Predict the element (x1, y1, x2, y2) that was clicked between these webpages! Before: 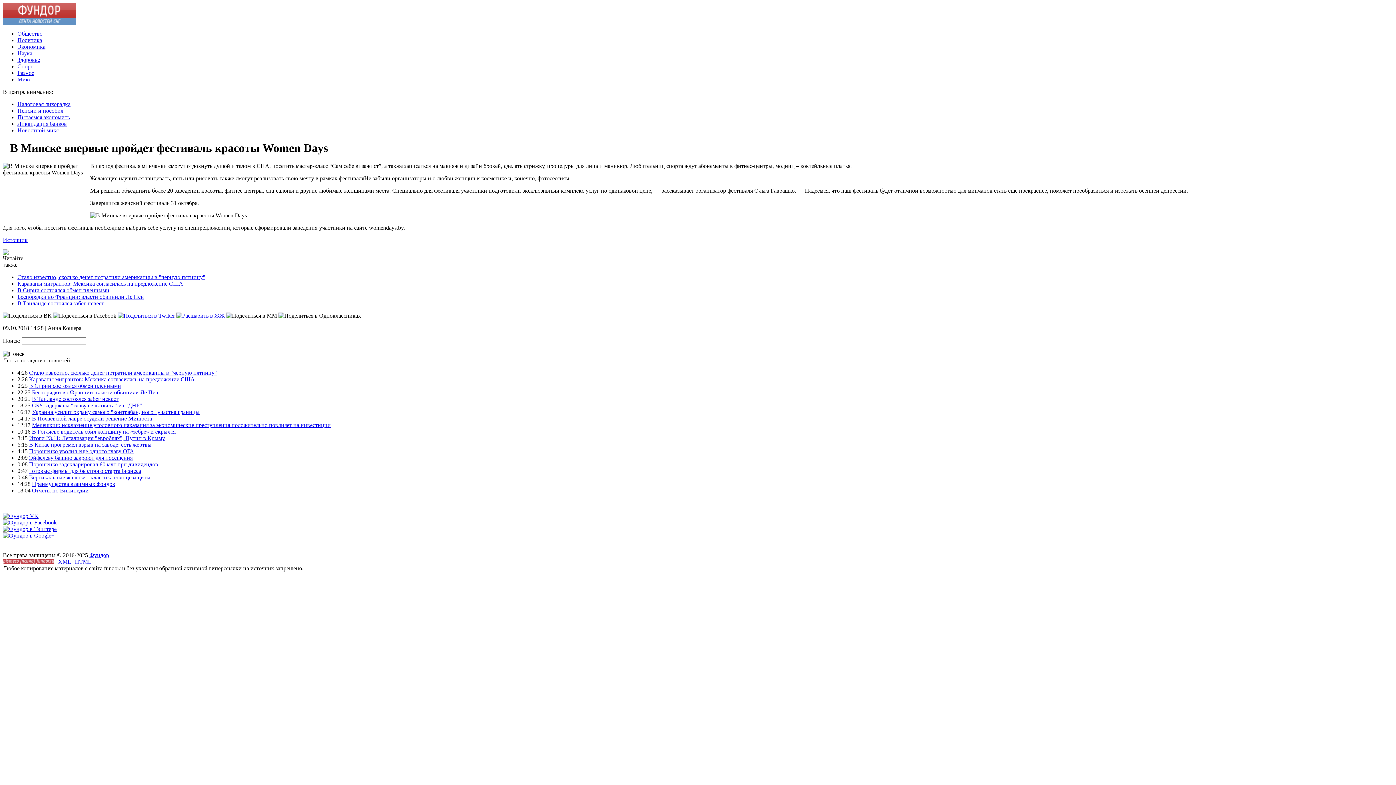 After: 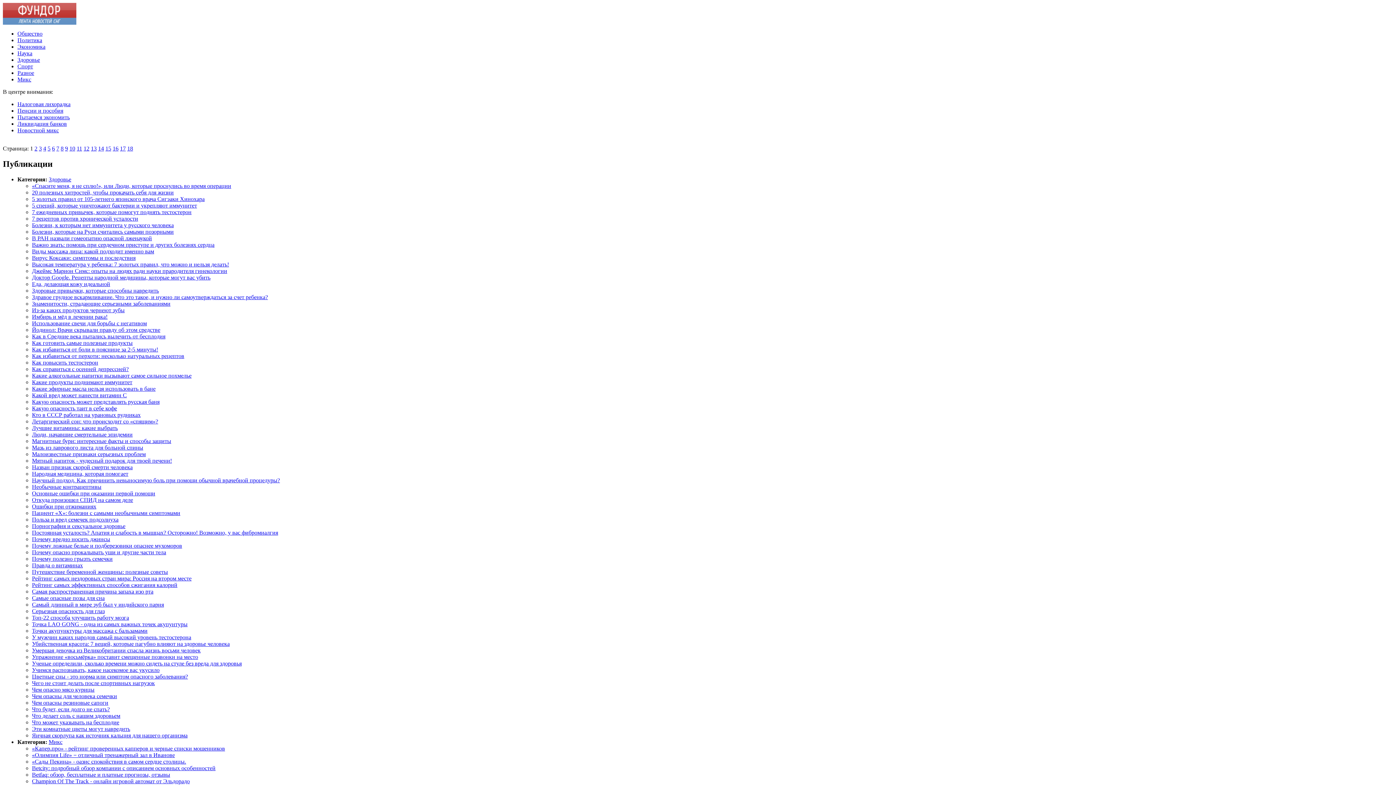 Action: bbox: (74, 558, 91, 565) label: HTML